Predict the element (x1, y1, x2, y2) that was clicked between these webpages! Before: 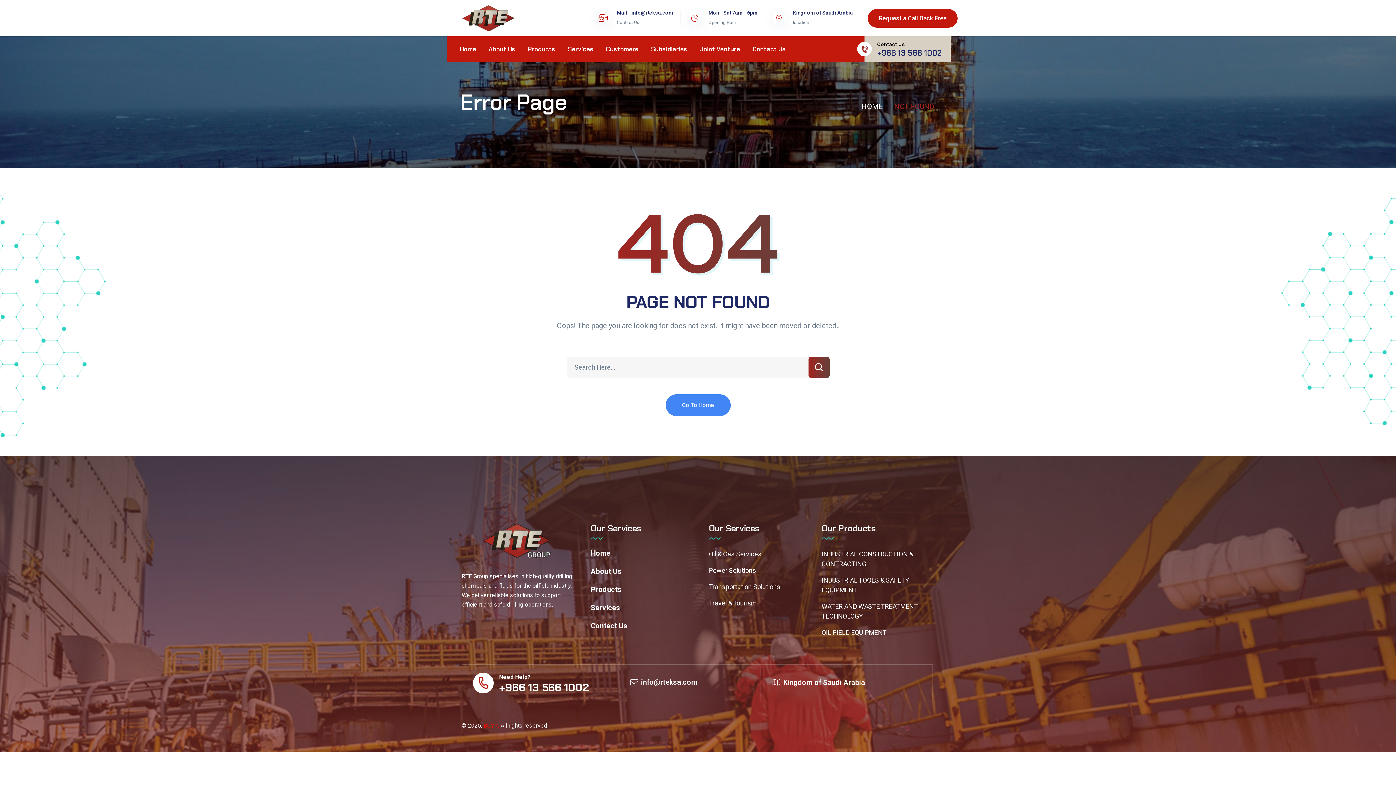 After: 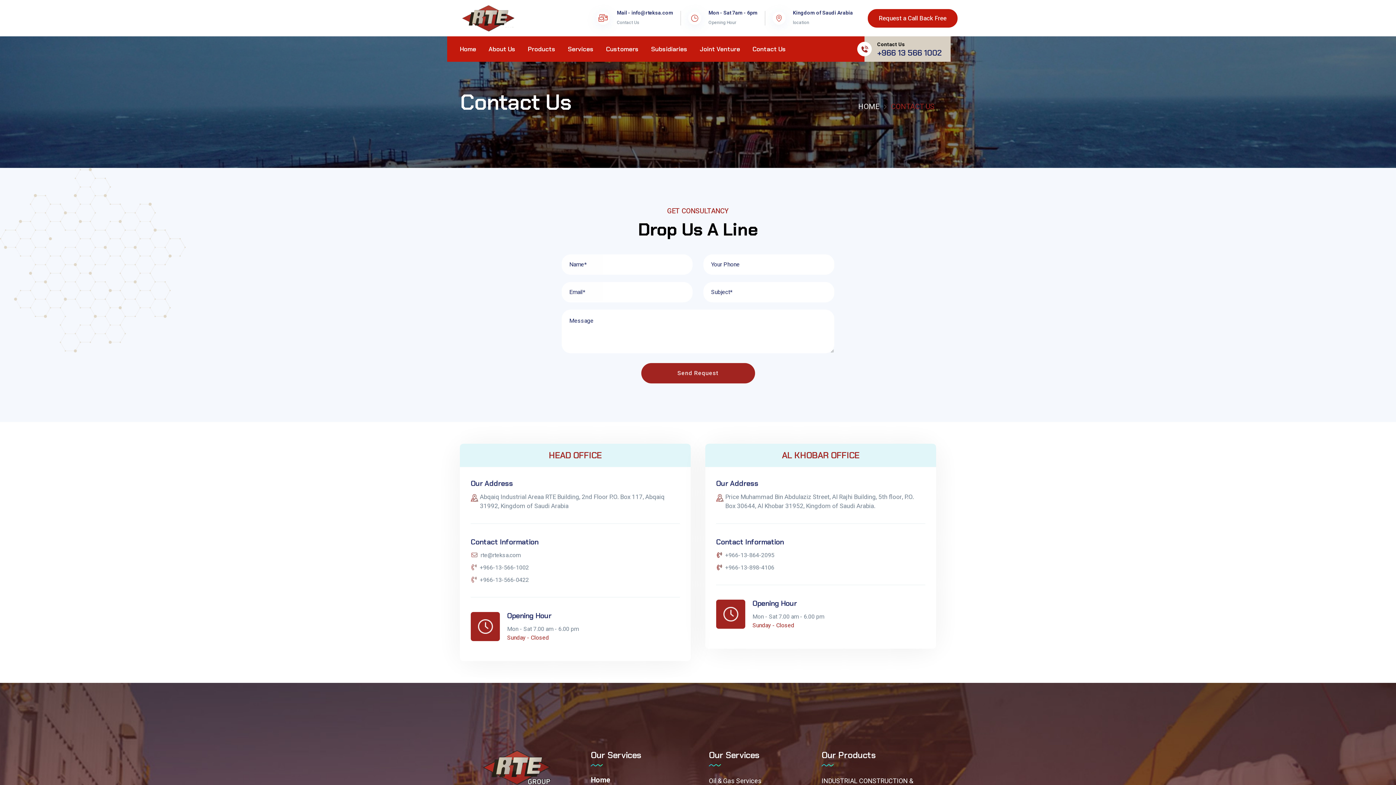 Action: bbox: (867, 8, 958, 27) label: Request a Call Back Free